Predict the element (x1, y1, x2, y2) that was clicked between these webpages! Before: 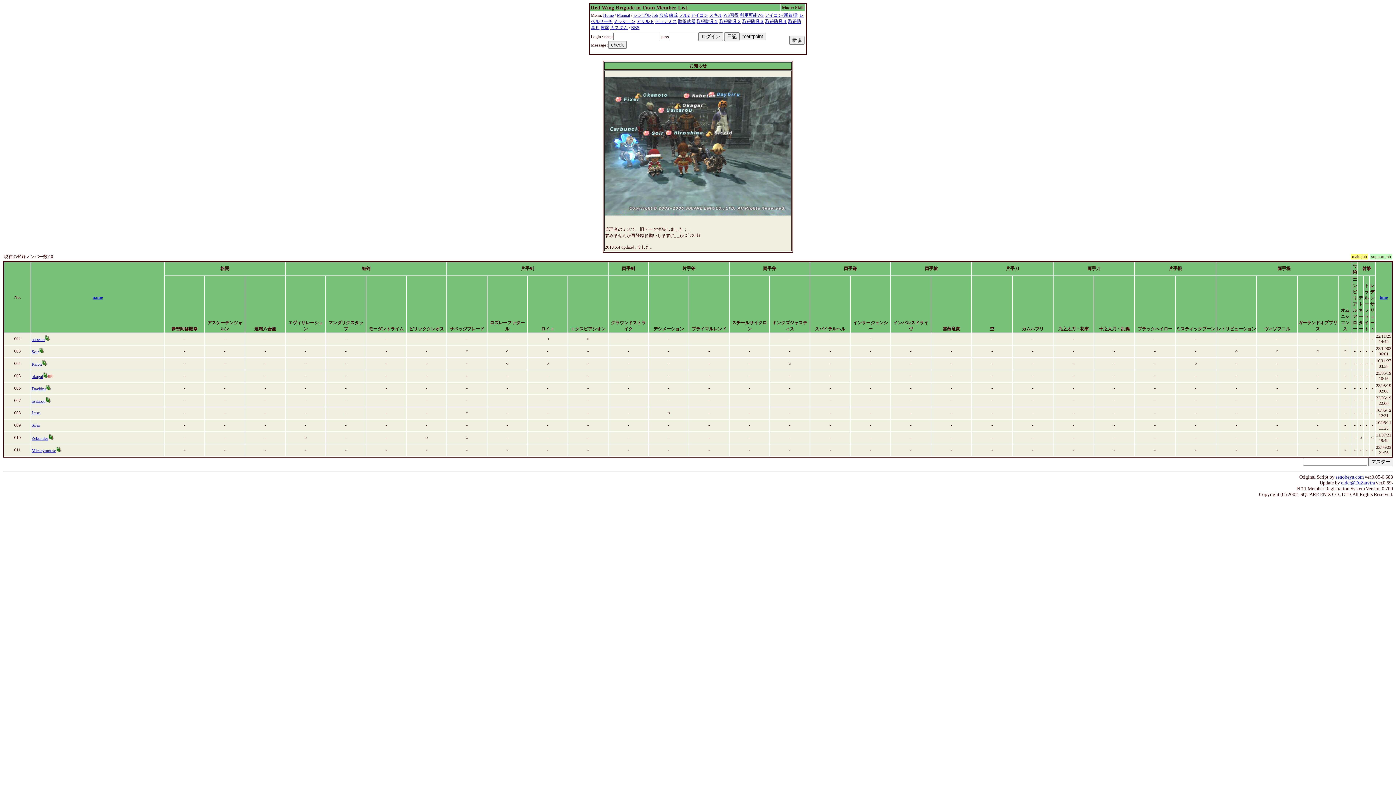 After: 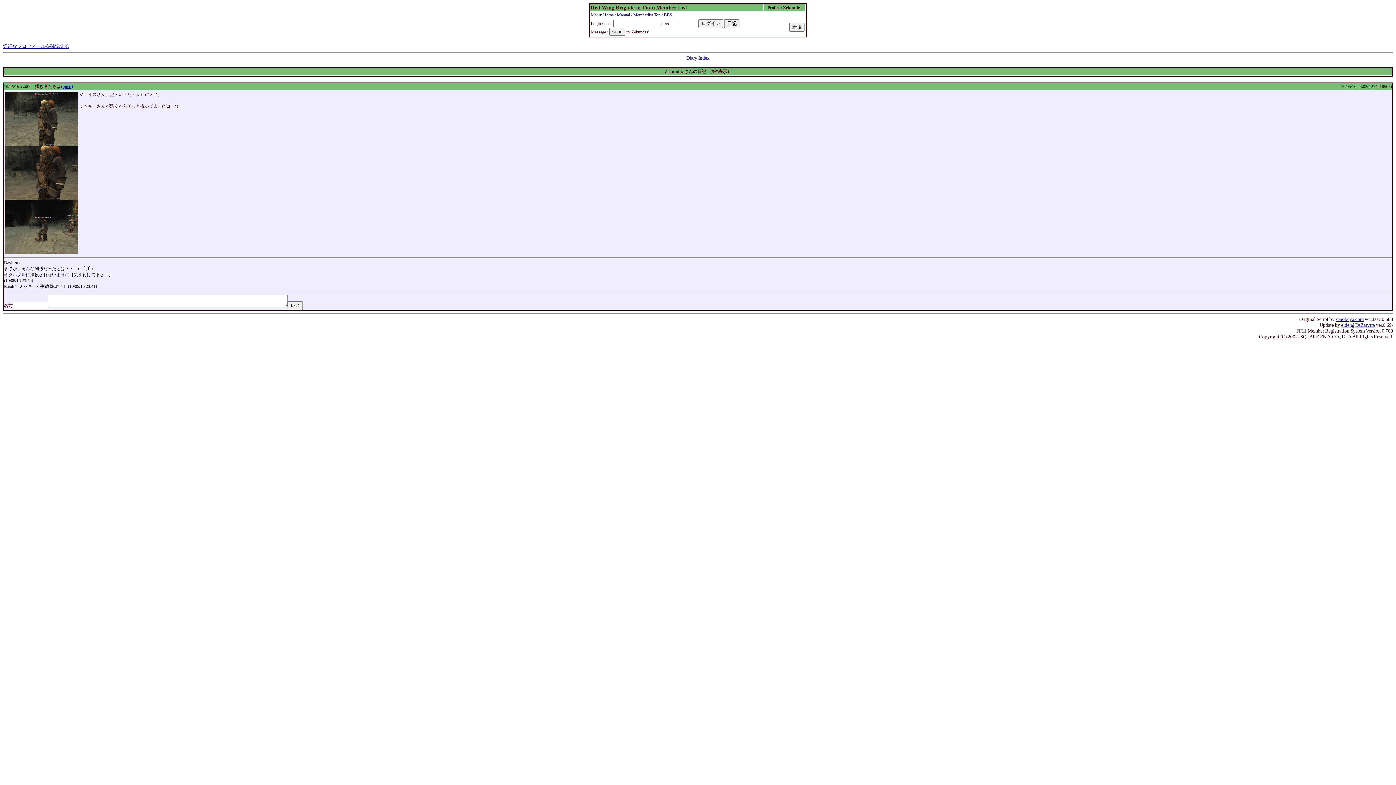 Action: bbox: (48, 436, 53, 441)